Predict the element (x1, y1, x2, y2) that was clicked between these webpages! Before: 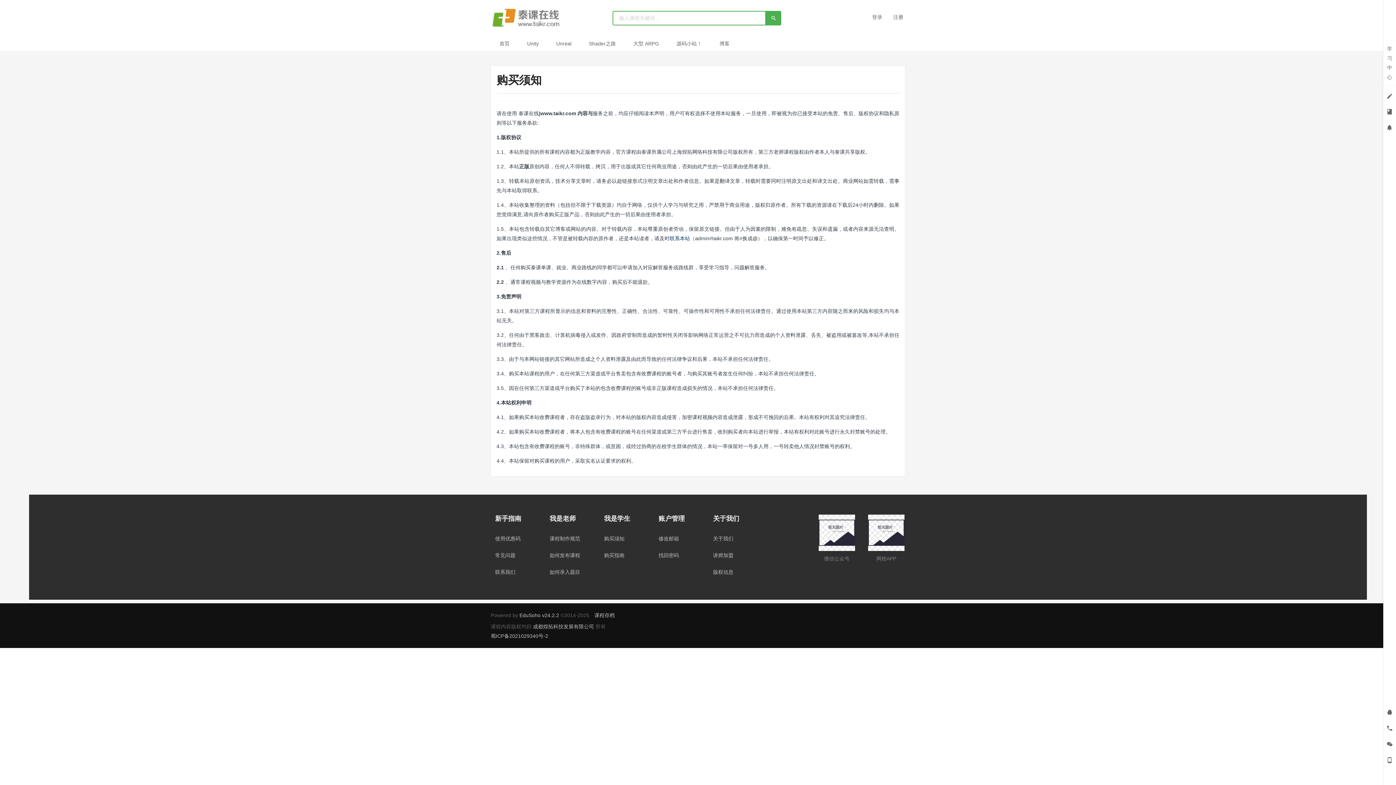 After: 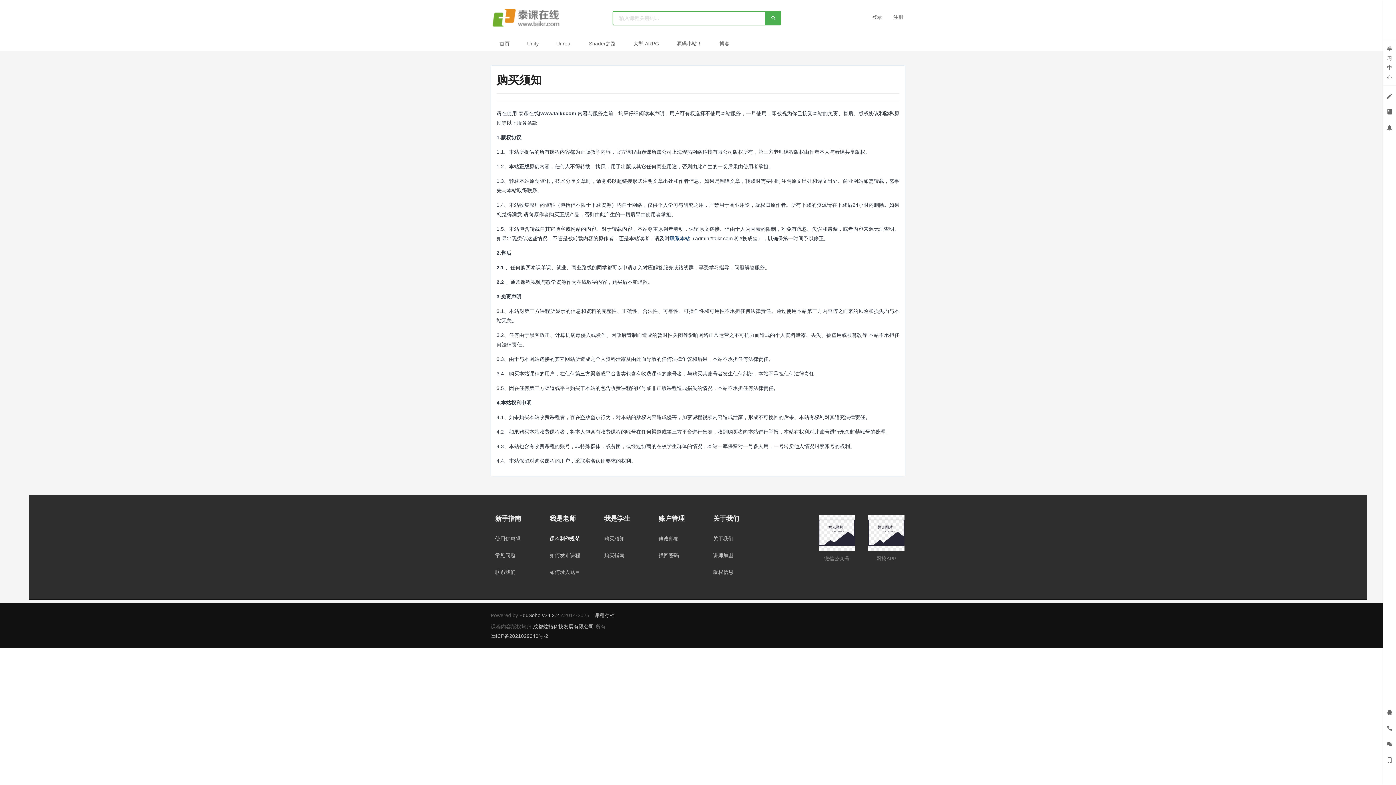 Action: bbox: (549, 536, 580, 541) label: 课程制作规范